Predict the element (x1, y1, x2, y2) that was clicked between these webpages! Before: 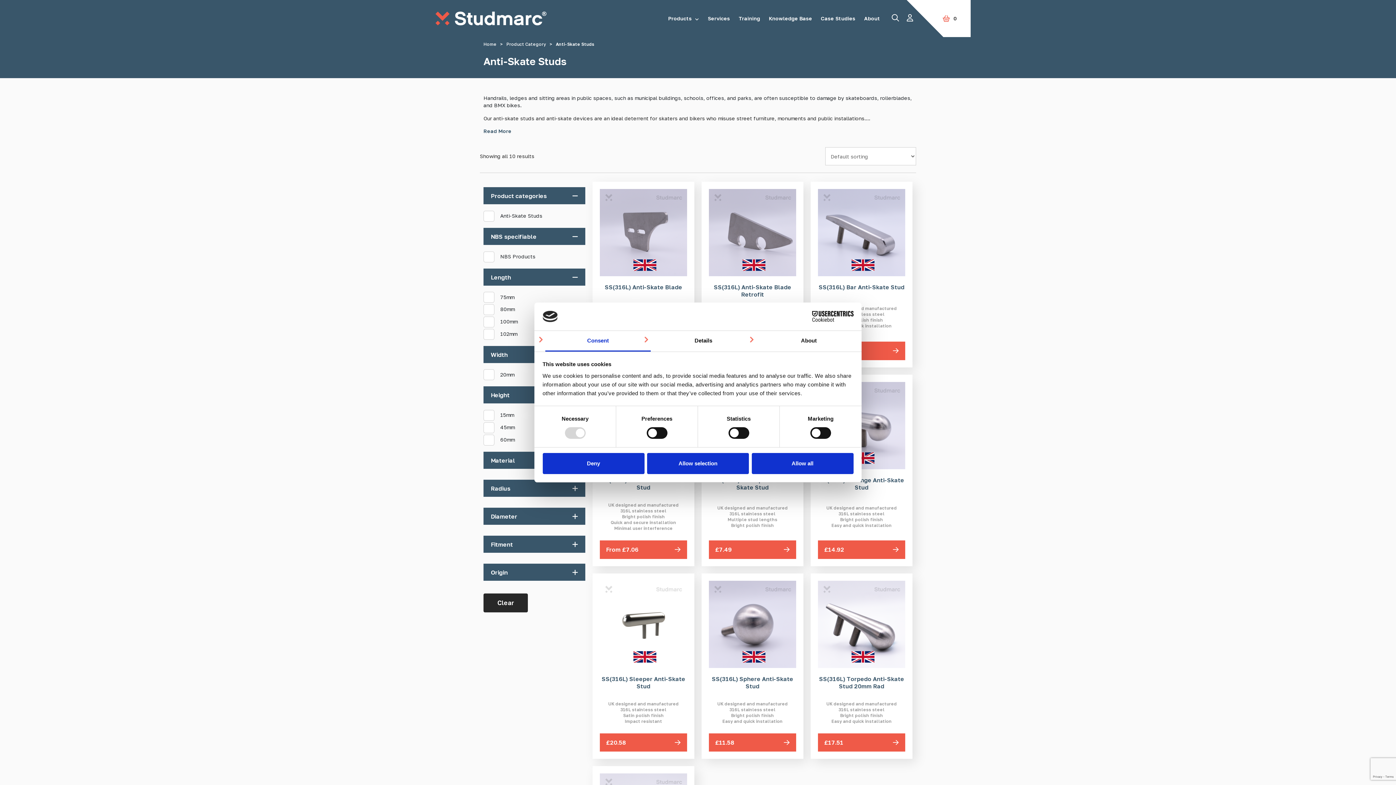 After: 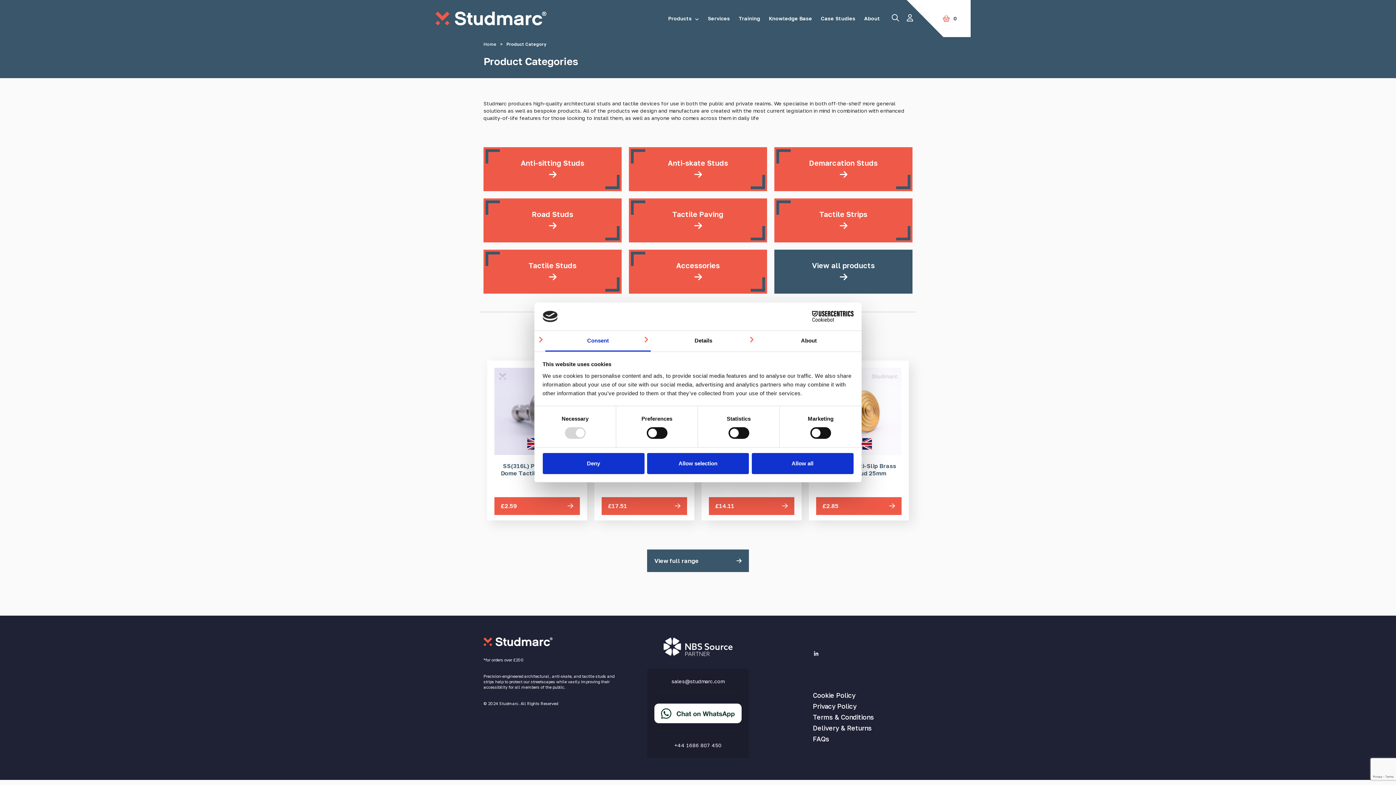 Action: label: Product Category bbox: (506, 41, 546, 46)